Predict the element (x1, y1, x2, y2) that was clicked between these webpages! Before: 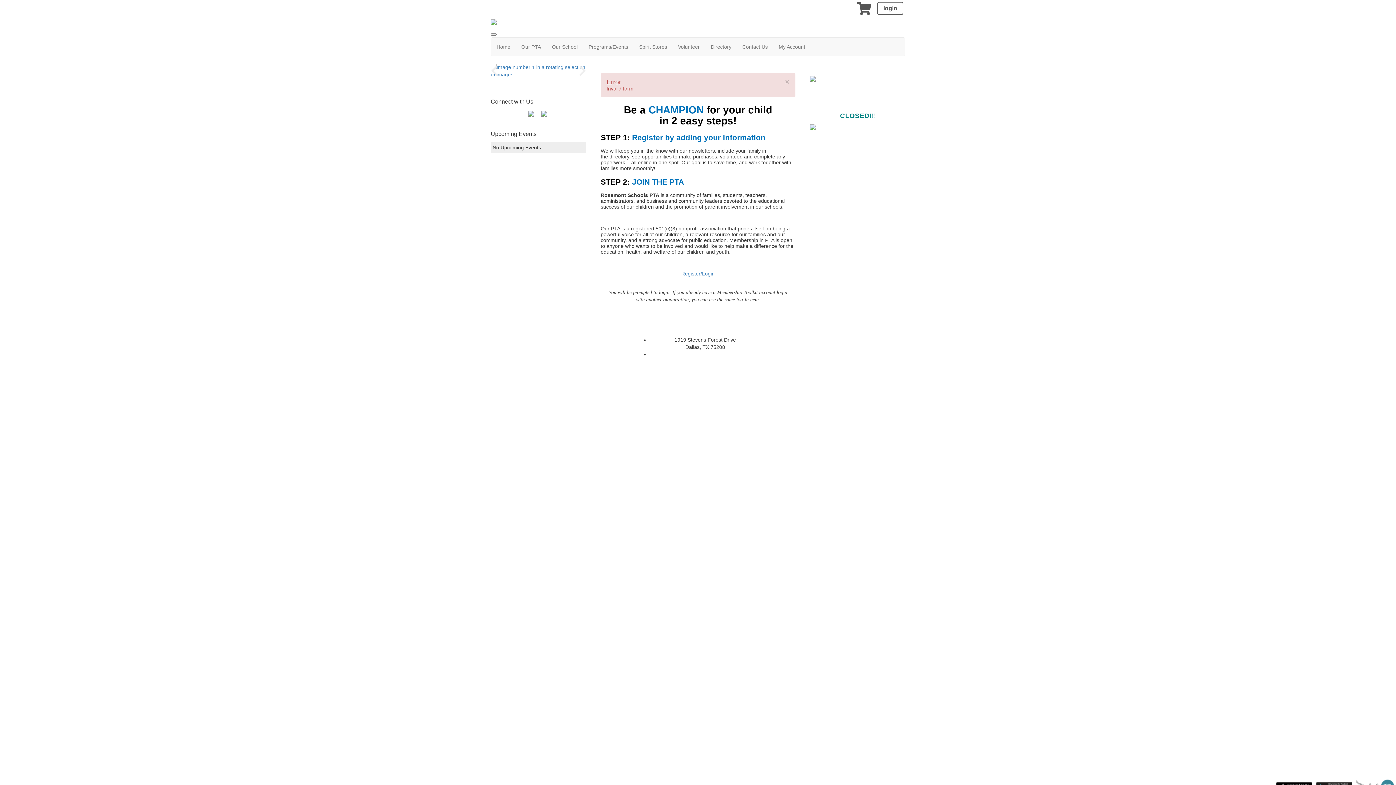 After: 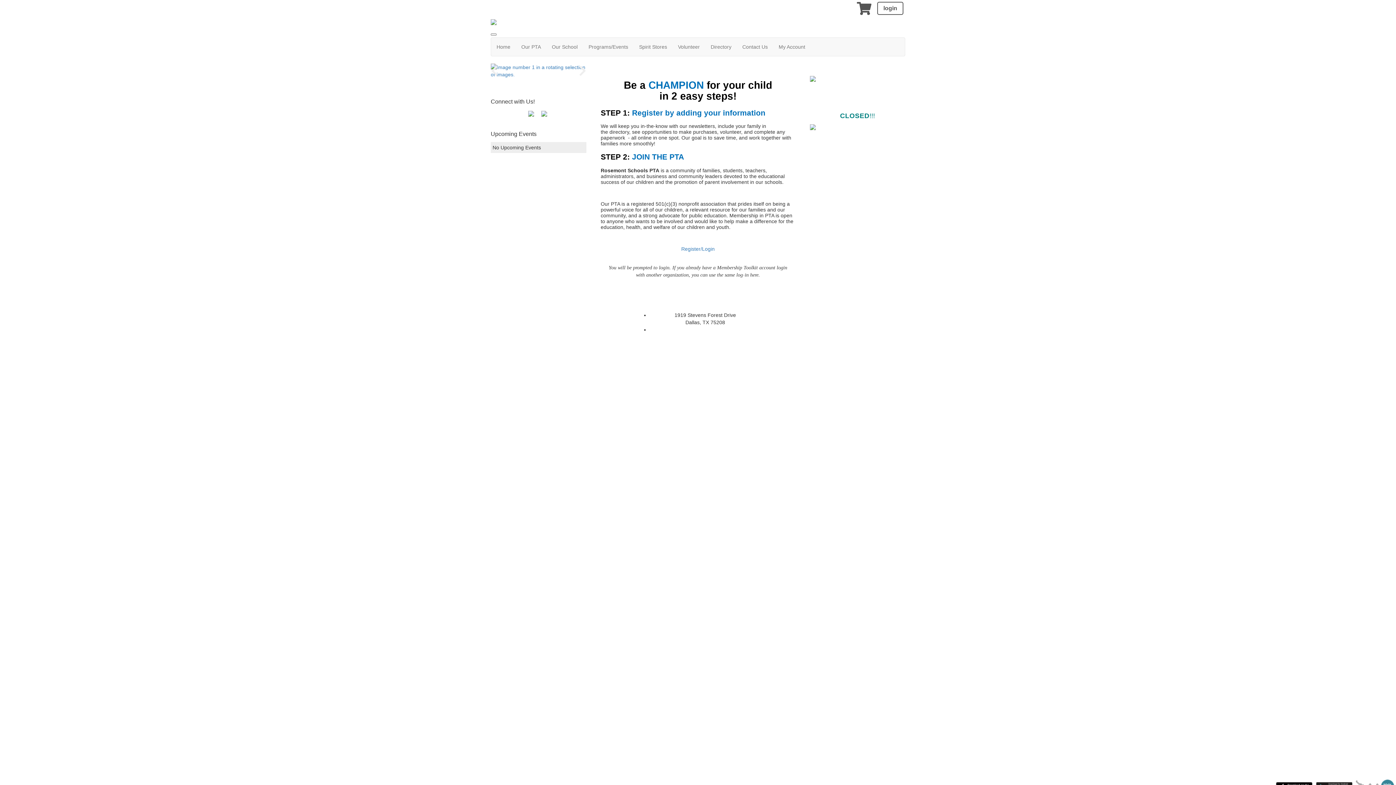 Action: bbox: (785, 78, 789, 85) label: ×